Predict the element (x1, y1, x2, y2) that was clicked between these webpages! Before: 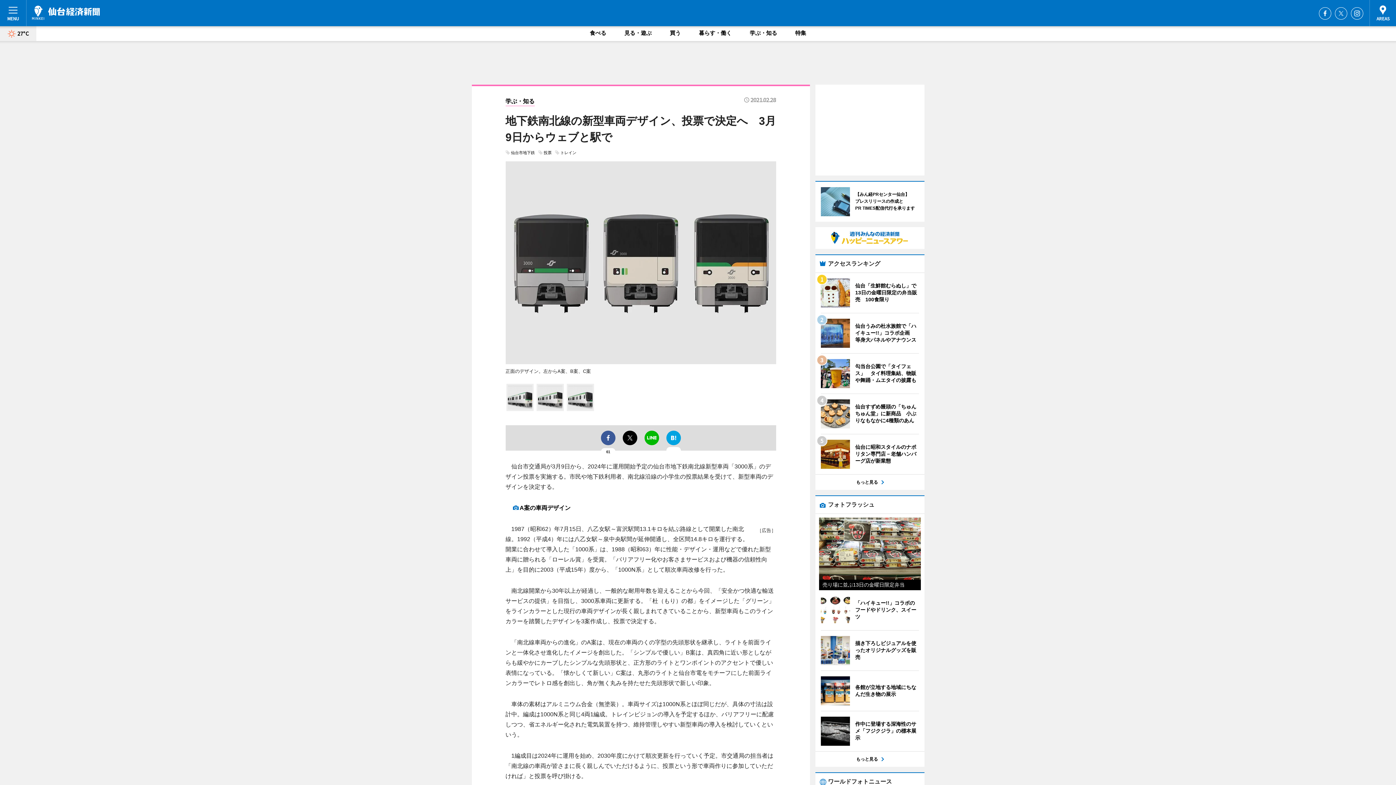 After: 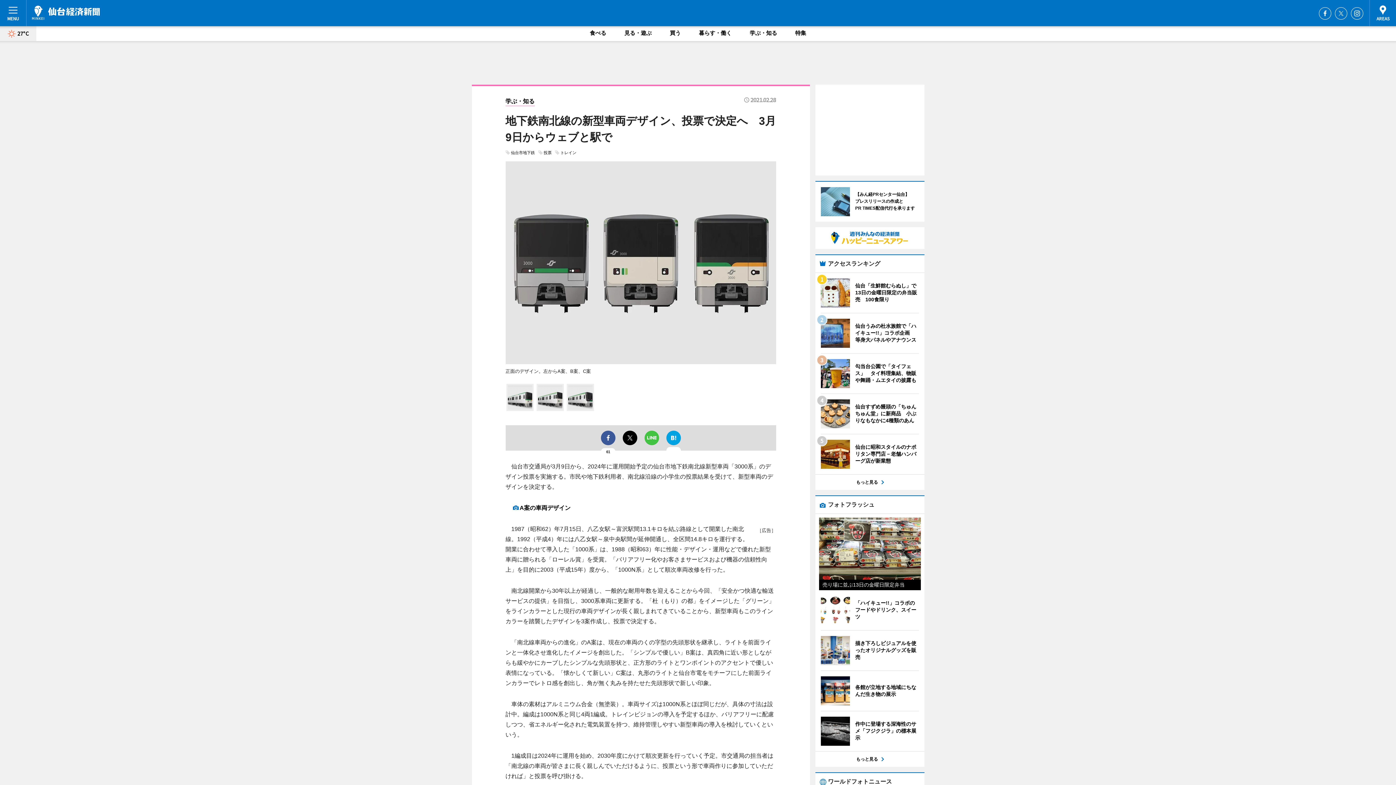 Action: bbox: (644, 430, 659, 445)